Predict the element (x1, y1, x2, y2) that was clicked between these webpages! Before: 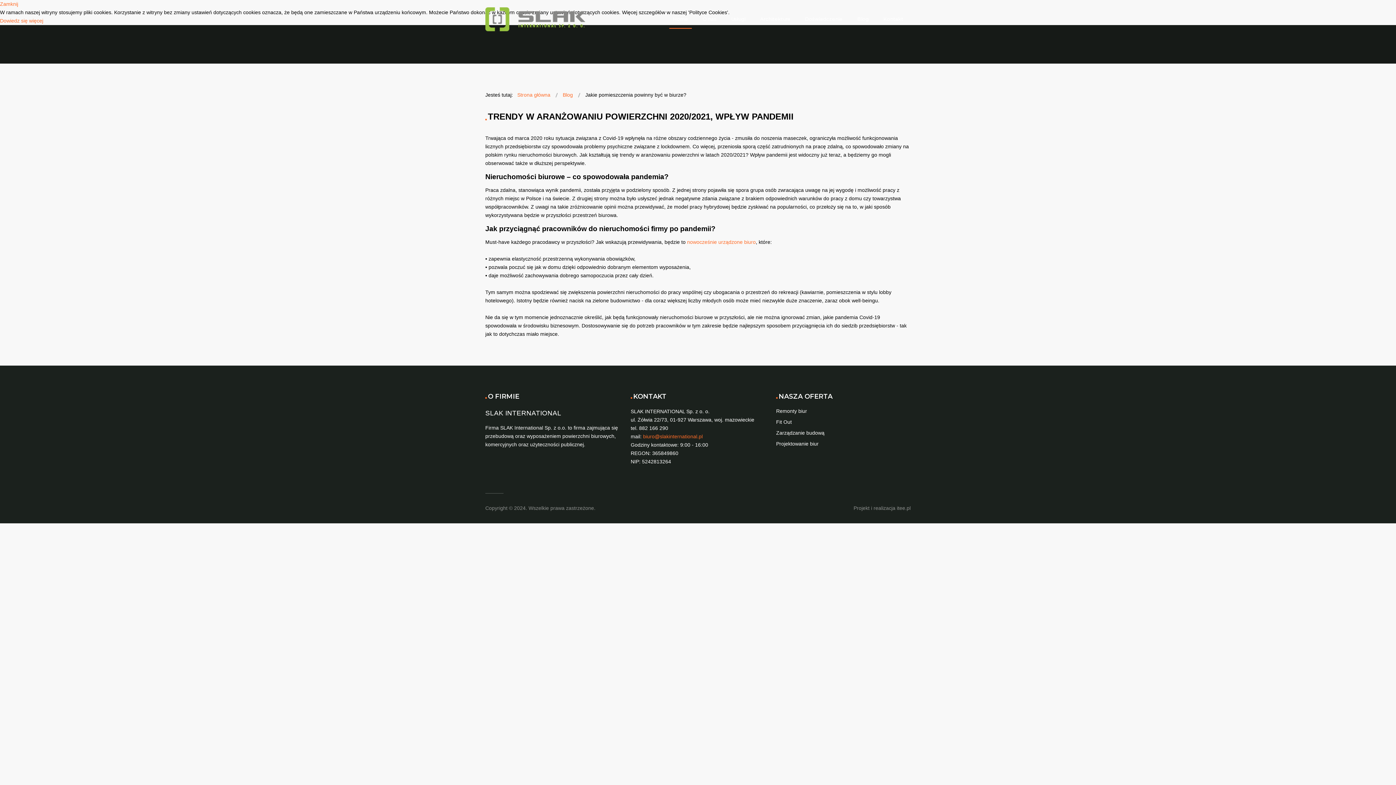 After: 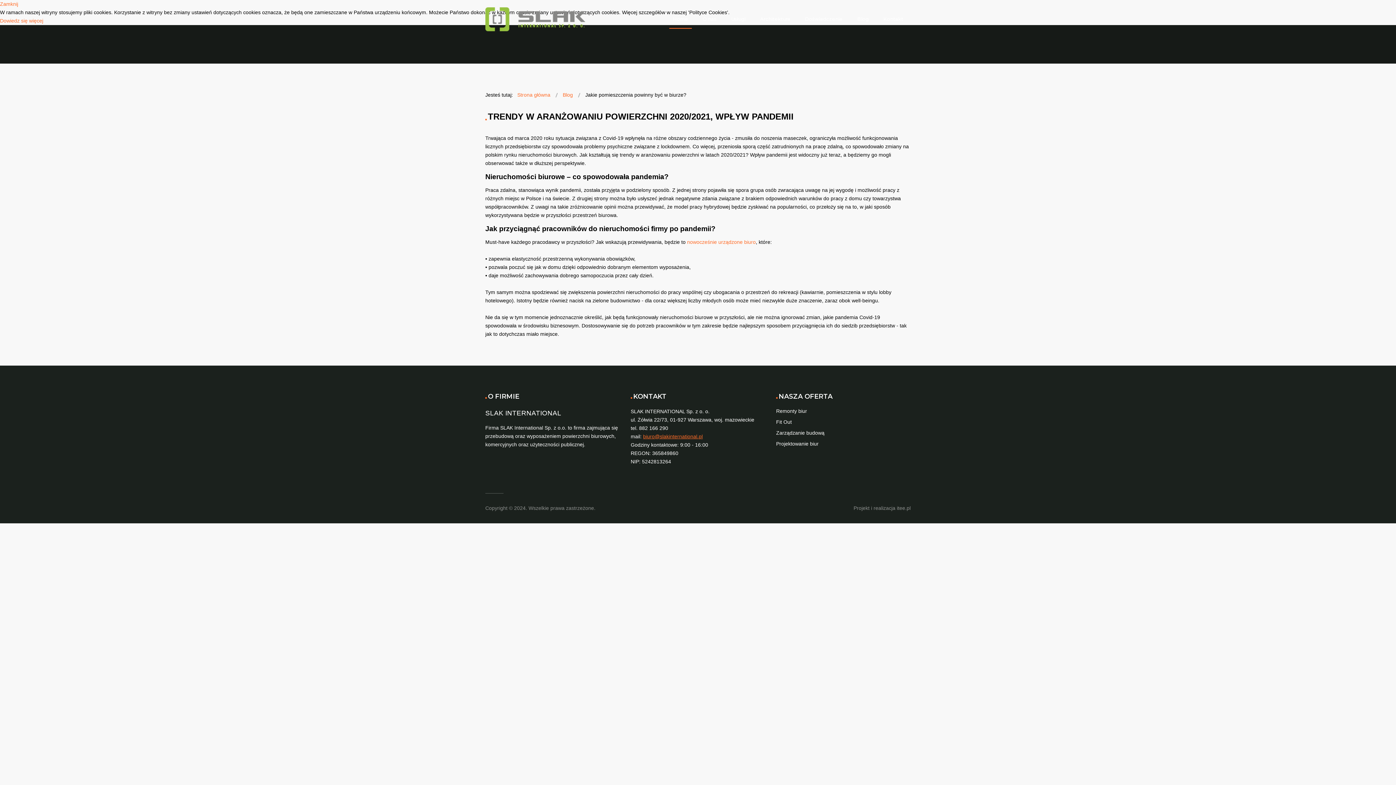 Action: bbox: (643, 433, 702, 439) label: biuro@slakinternational.pl
